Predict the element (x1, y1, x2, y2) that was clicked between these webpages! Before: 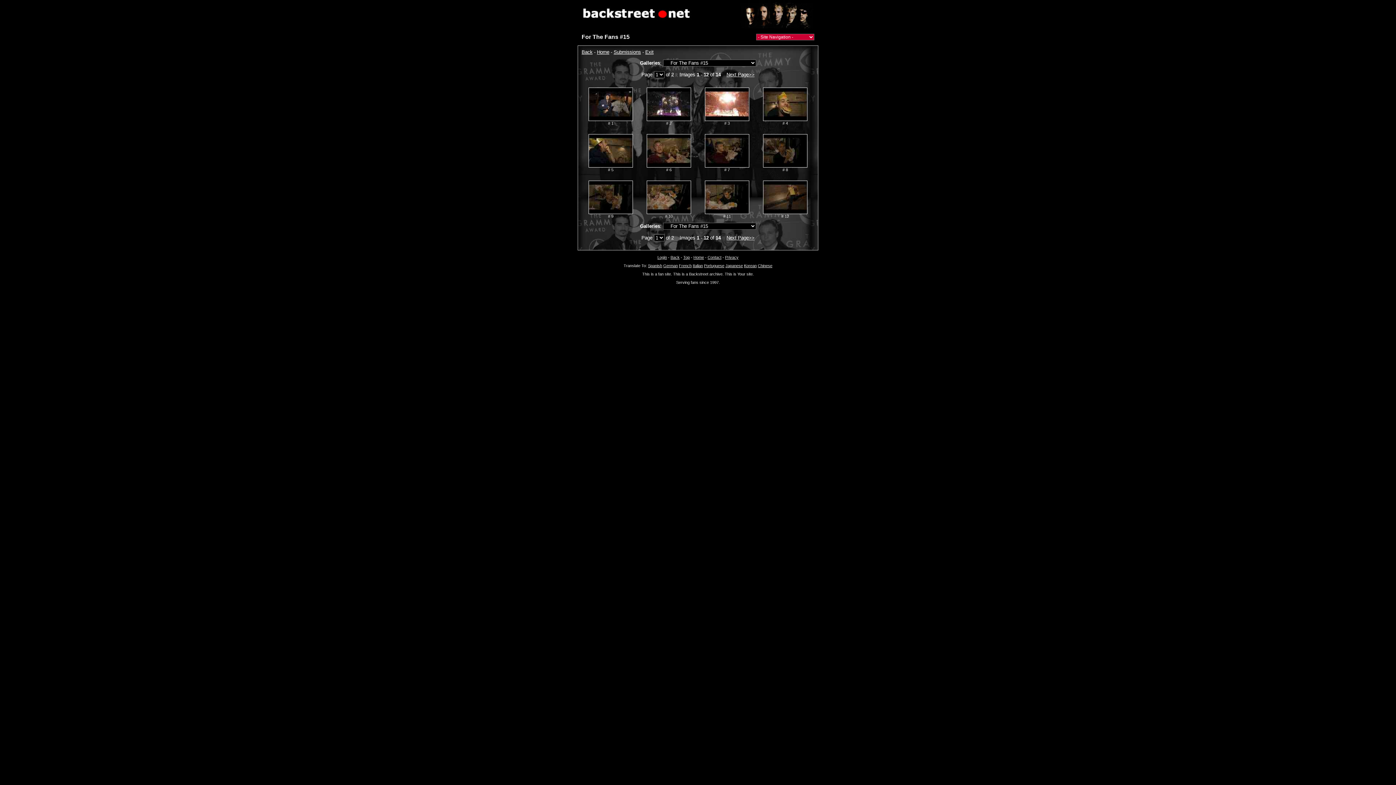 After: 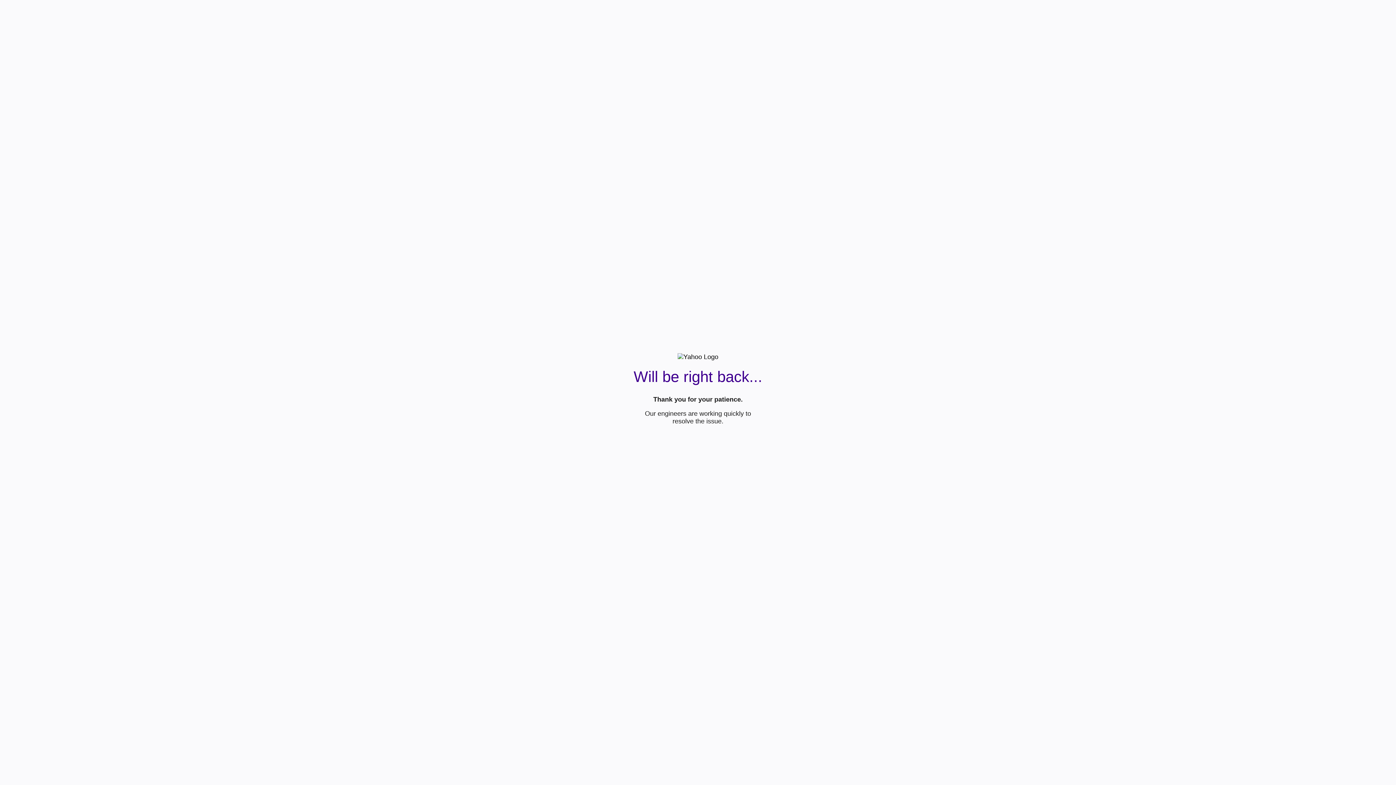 Action: bbox: (692, 263, 703, 268) label: Italian